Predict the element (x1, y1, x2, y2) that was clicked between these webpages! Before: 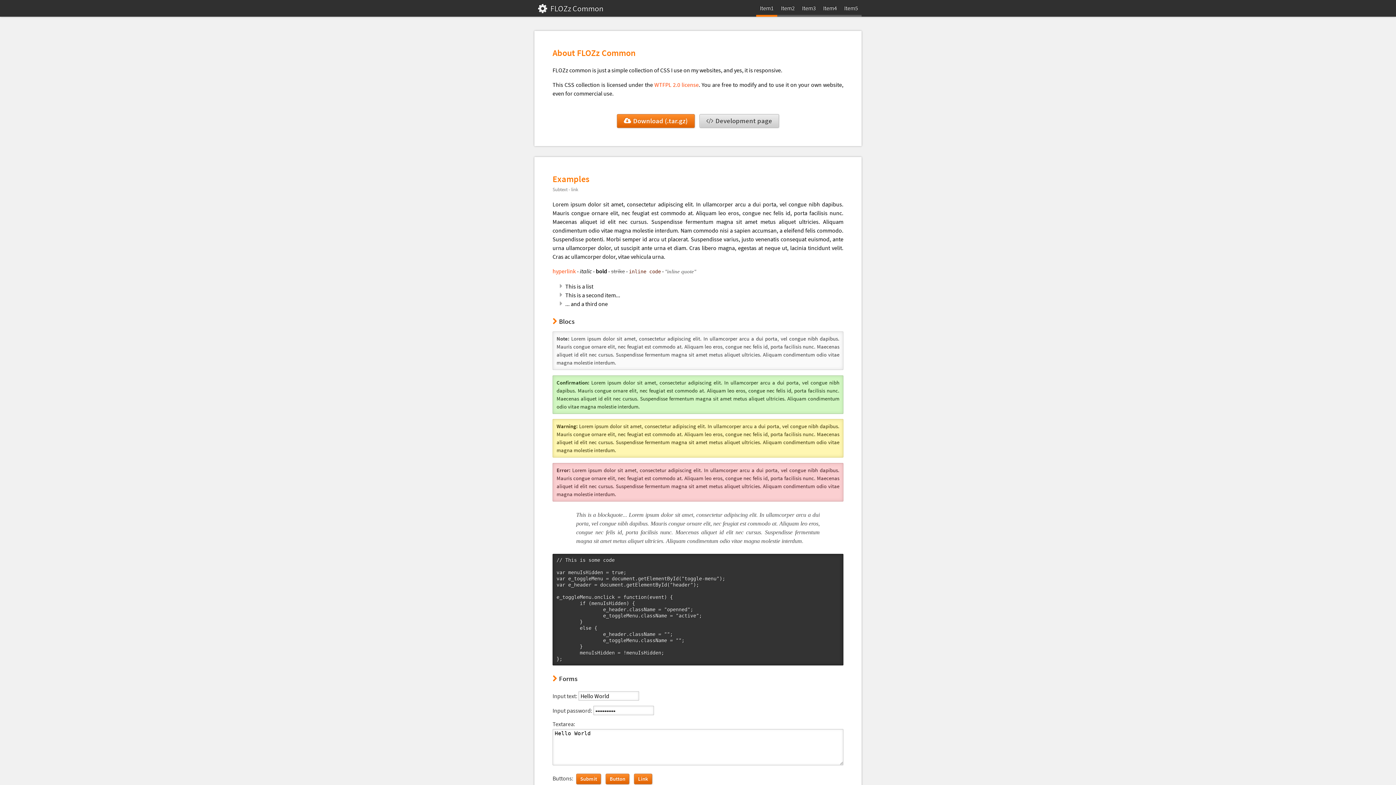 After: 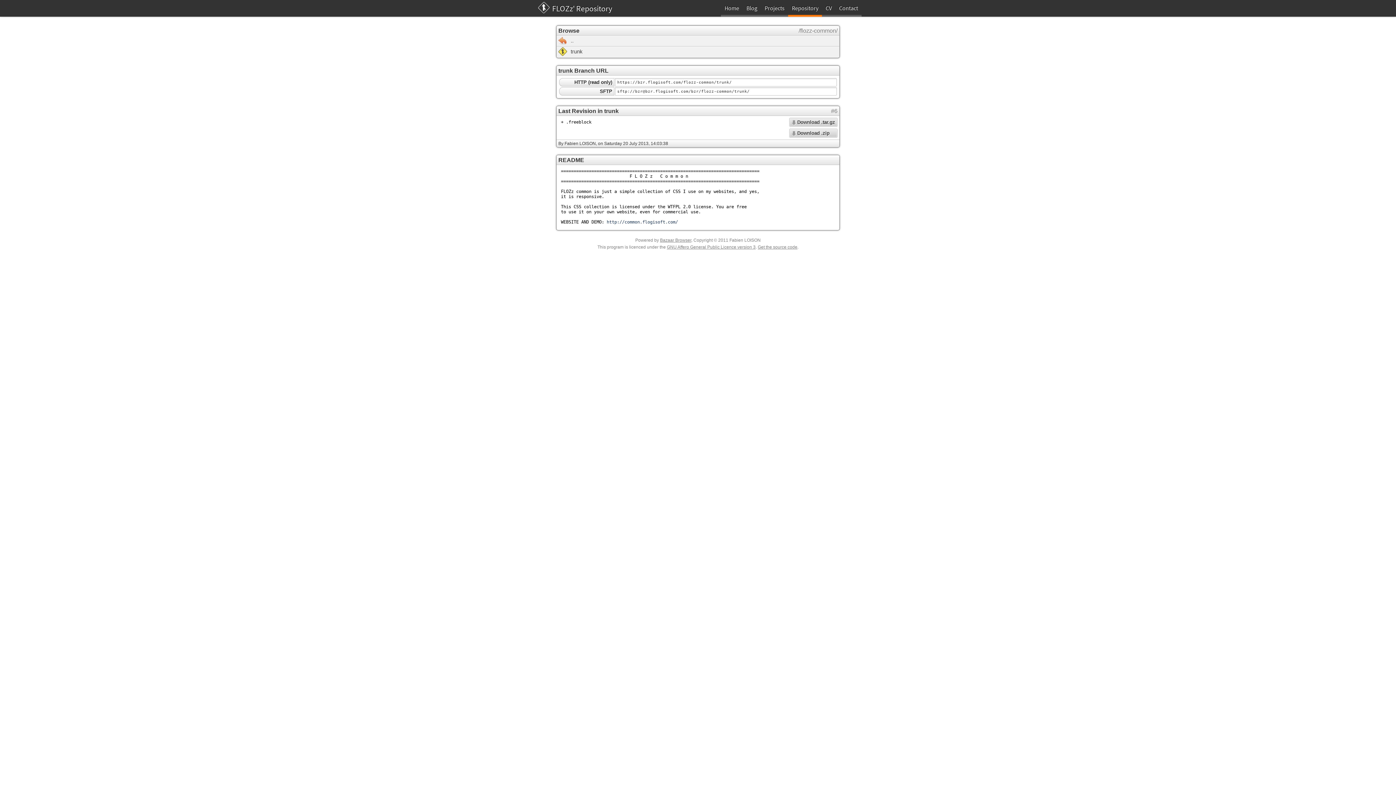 Action: bbox: (699, 114, 779, 128) label: Development page